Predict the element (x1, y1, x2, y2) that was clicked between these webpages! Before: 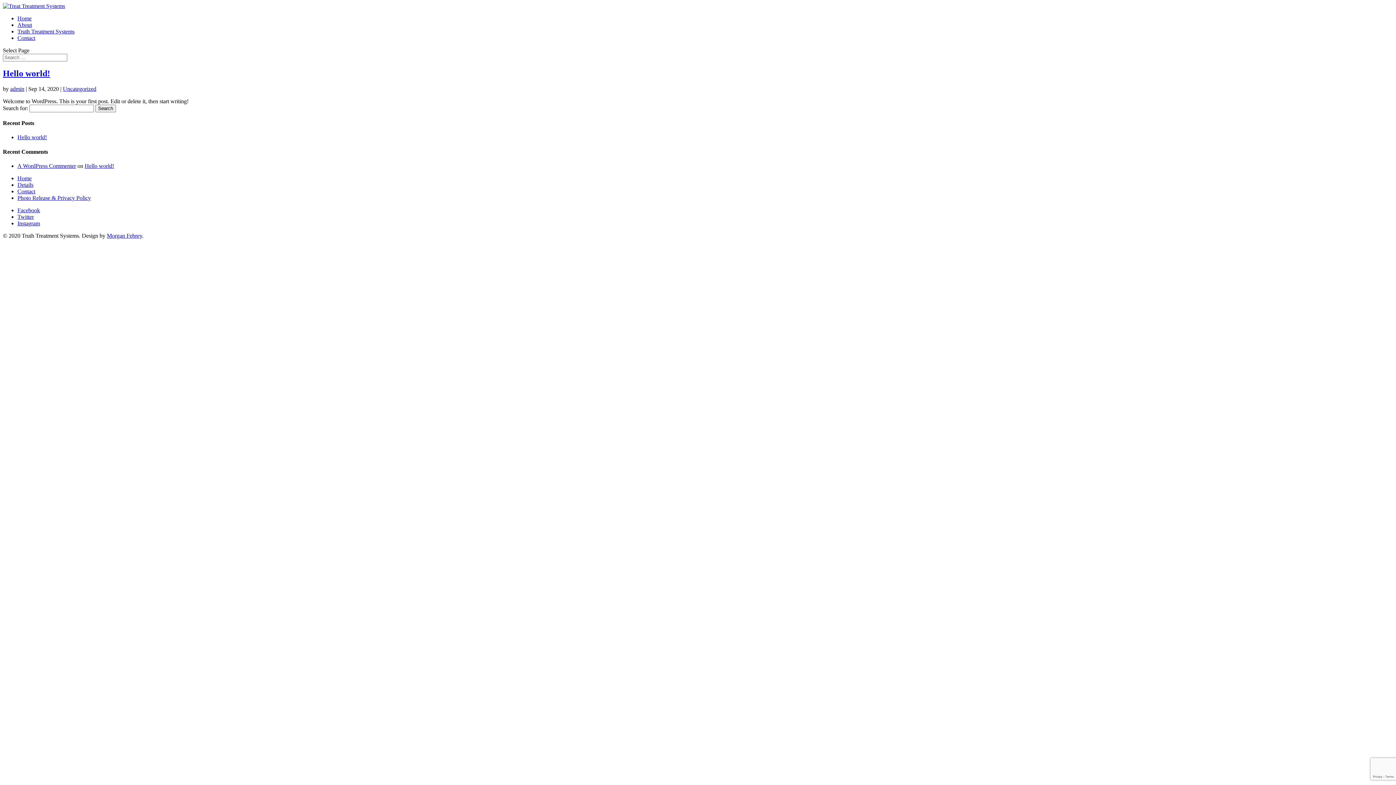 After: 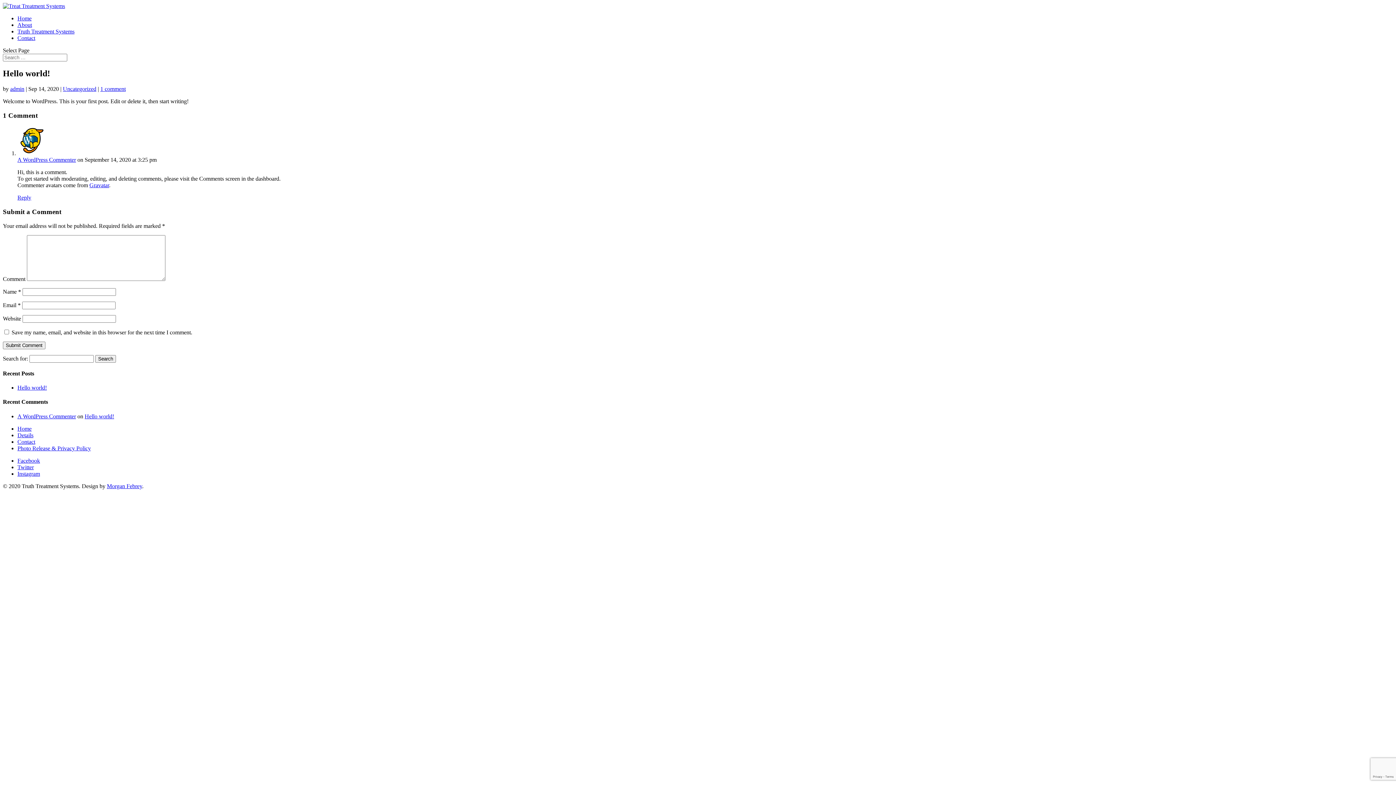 Action: label: Hello world! bbox: (17, 134, 46, 140)